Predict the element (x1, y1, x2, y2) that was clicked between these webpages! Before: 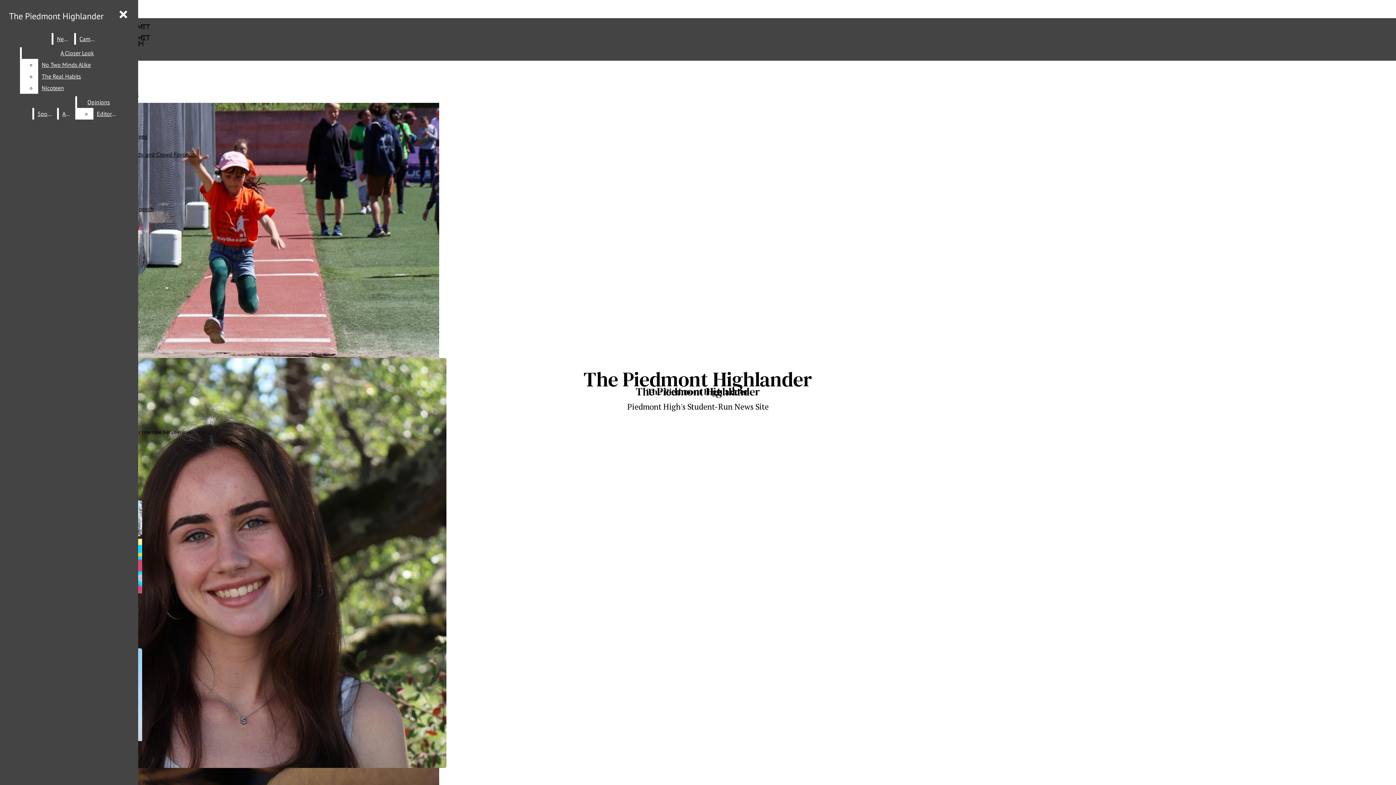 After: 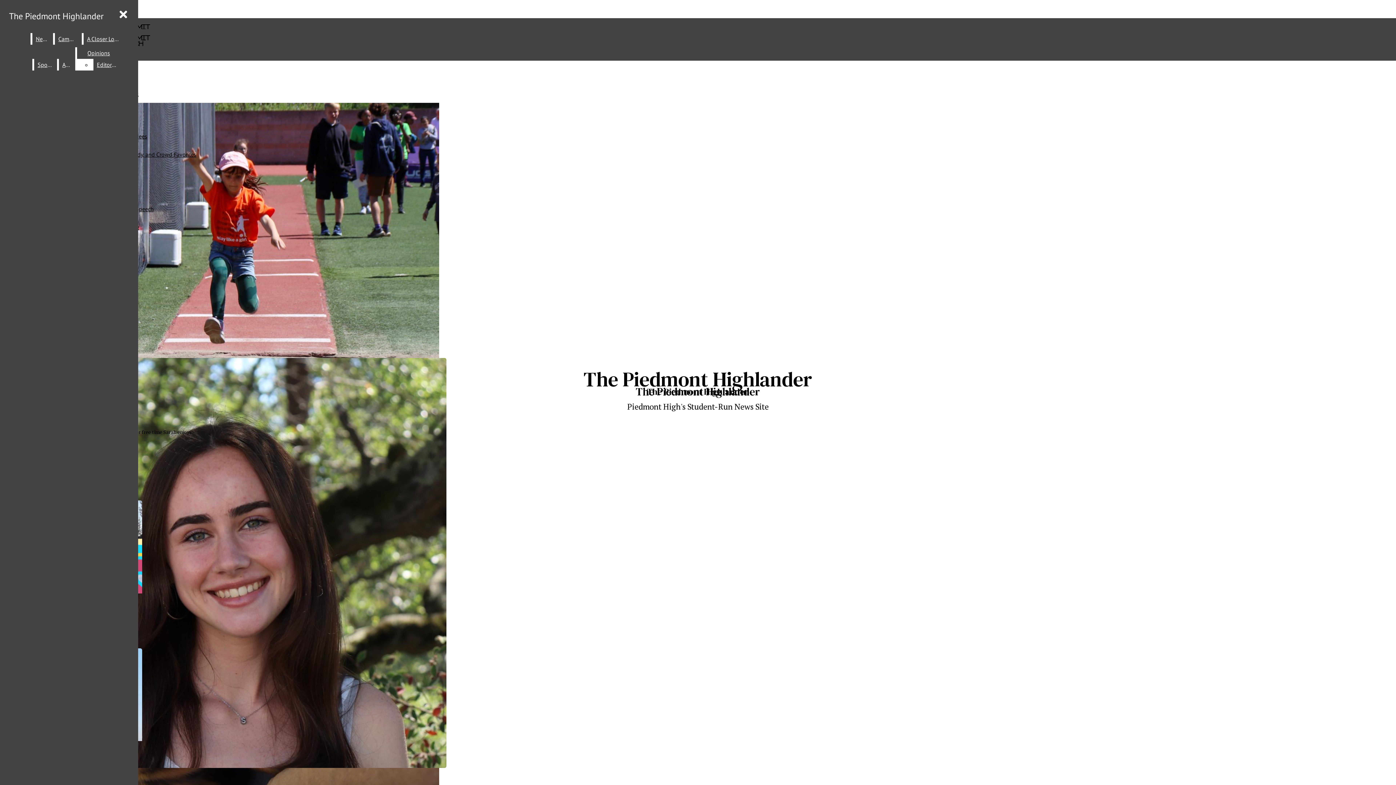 Action: label: Nicoteen bbox: (38, 82, 132, 93)